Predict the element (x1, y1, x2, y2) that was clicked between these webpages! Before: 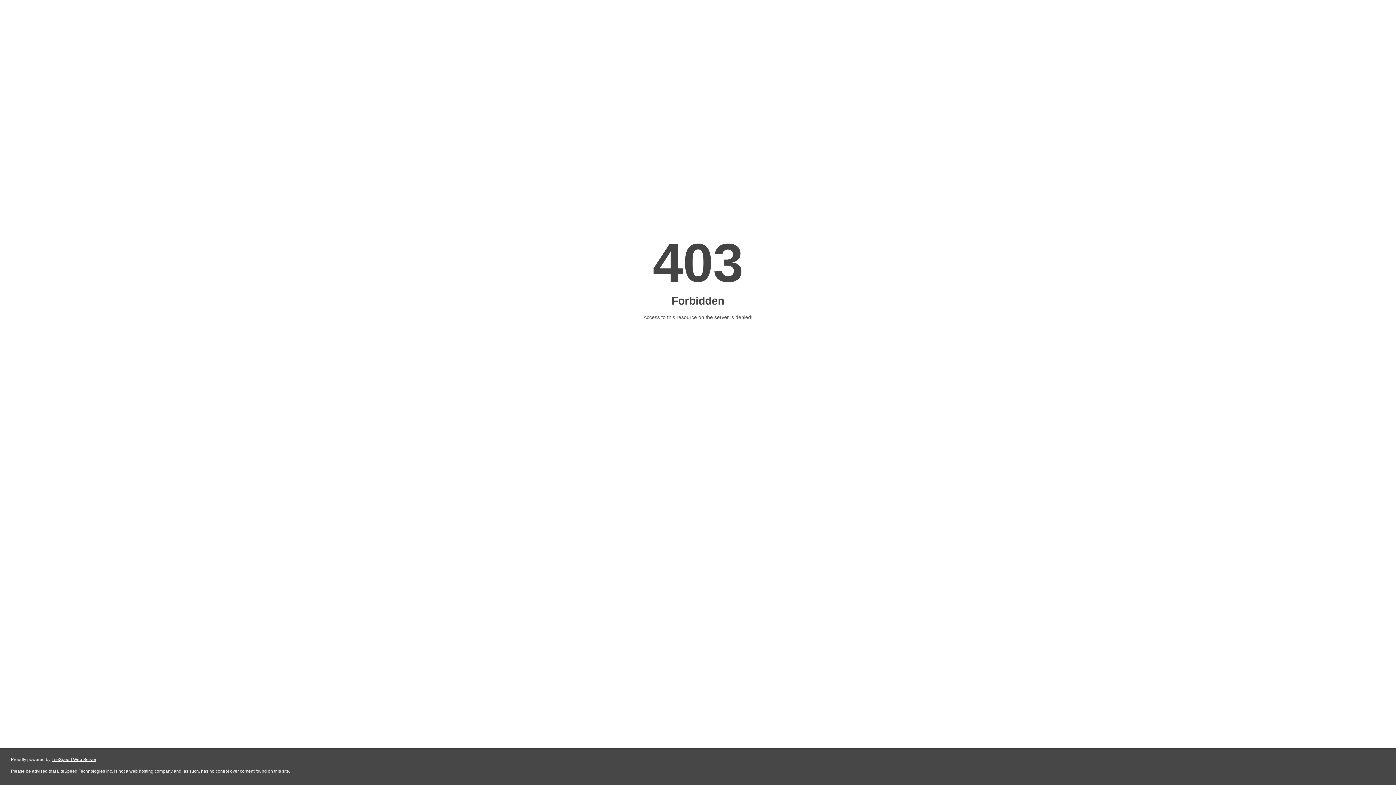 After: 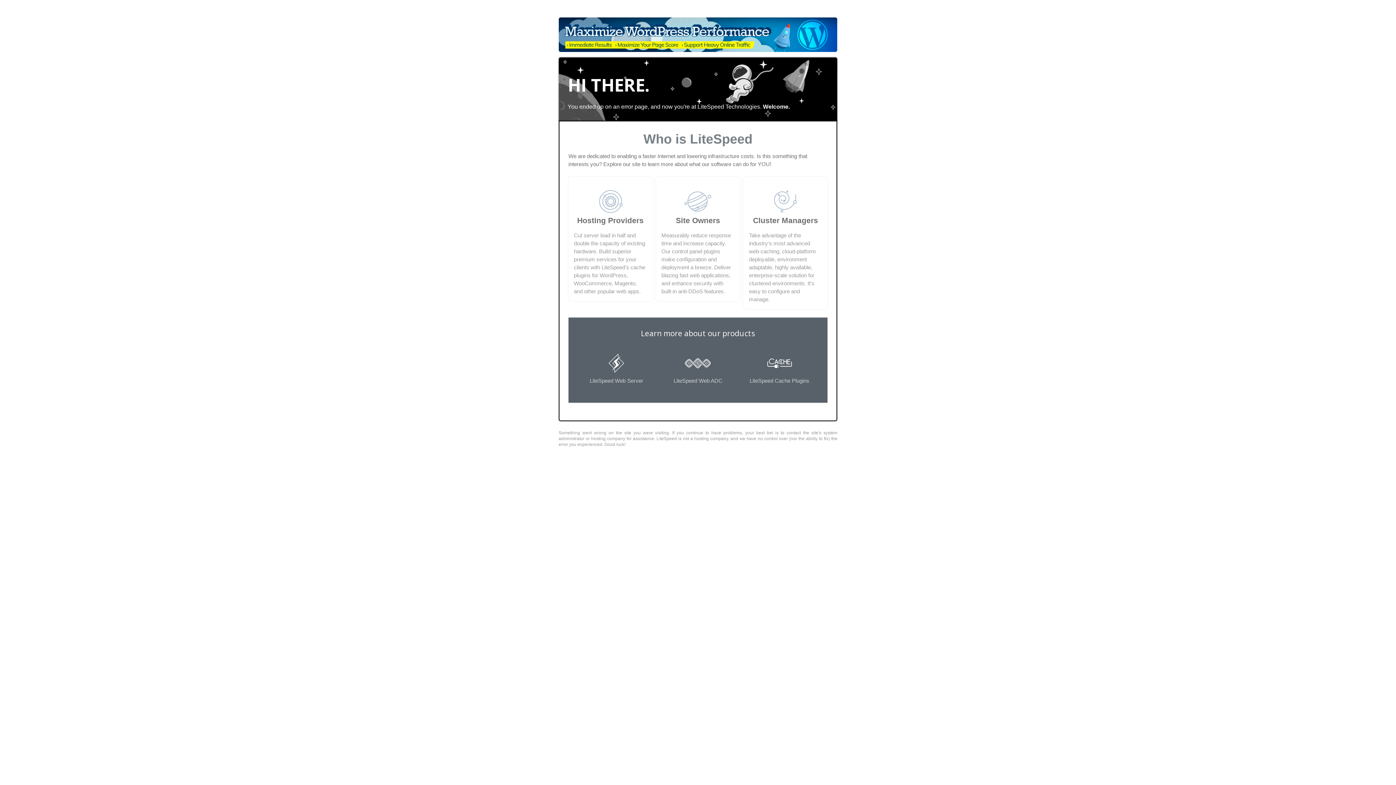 Action: bbox: (51, 757, 96, 762) label: LiteSpeed Web Server